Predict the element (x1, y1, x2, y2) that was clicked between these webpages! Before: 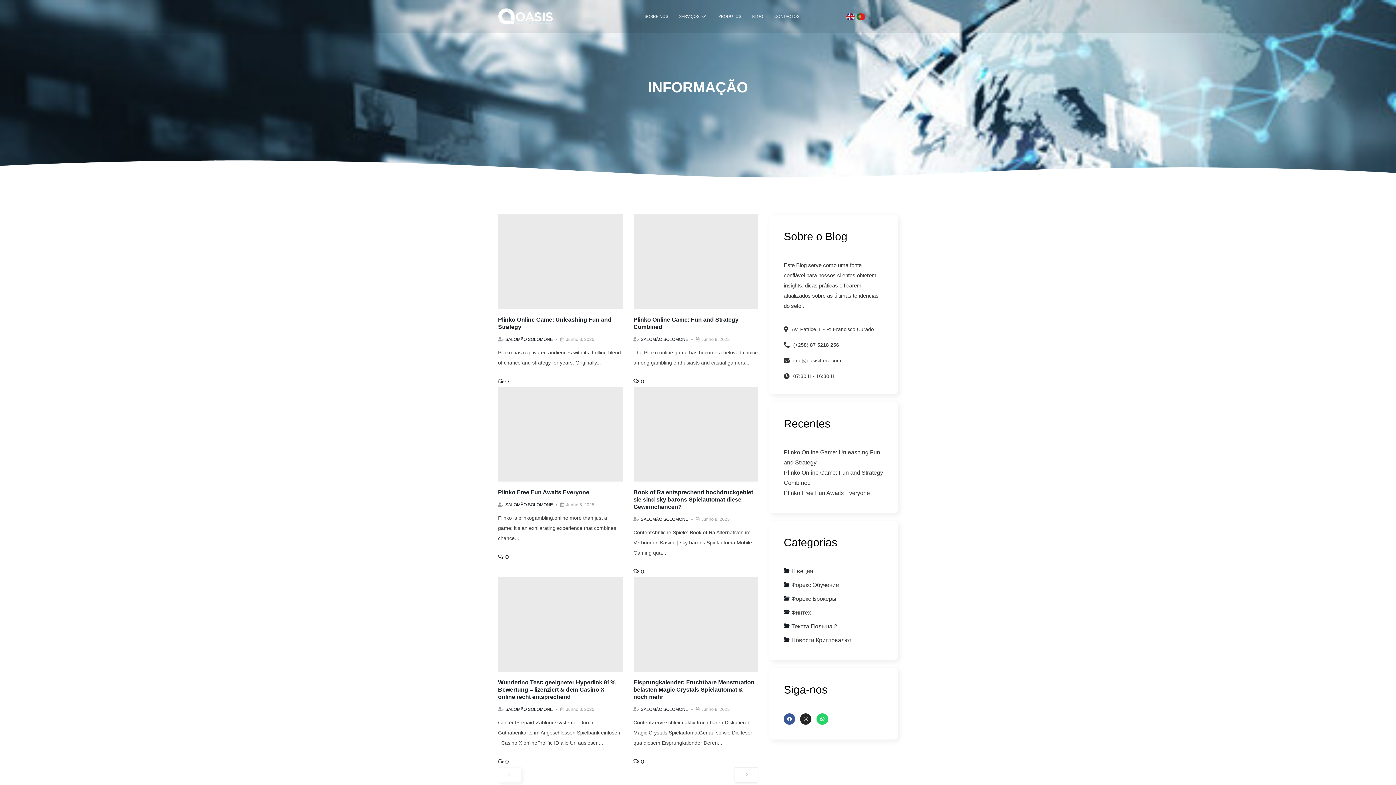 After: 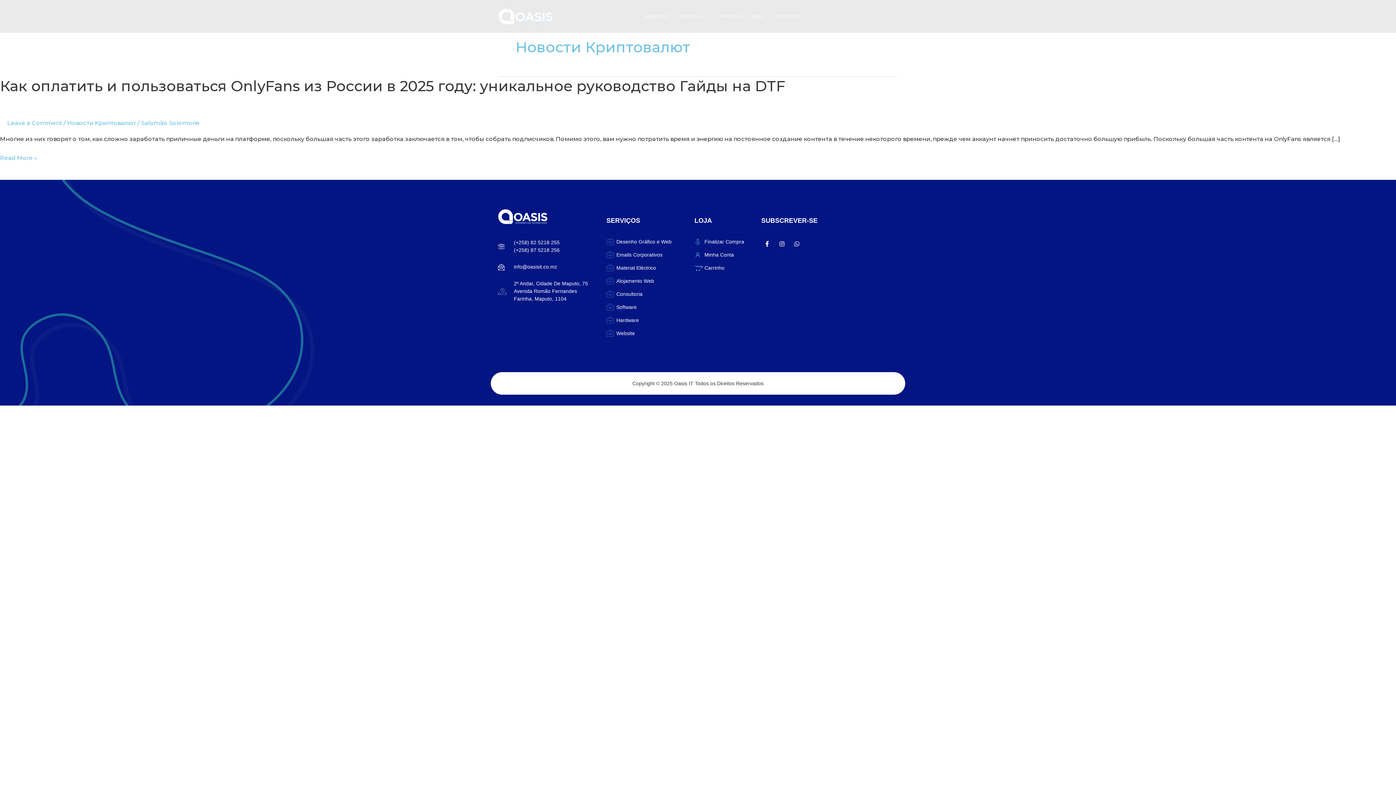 Action: bbox: (784, 635, 851, 645) label: Новости Криптовалют